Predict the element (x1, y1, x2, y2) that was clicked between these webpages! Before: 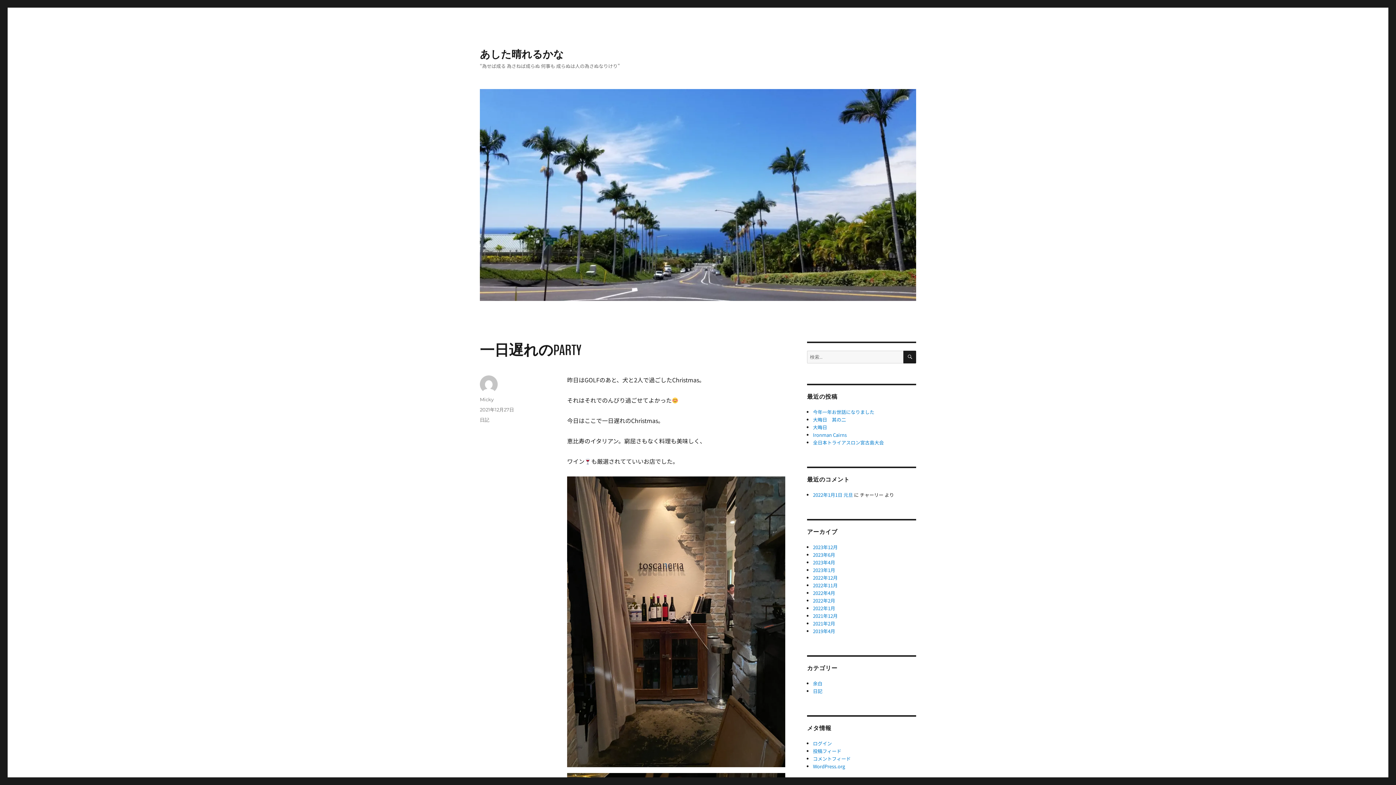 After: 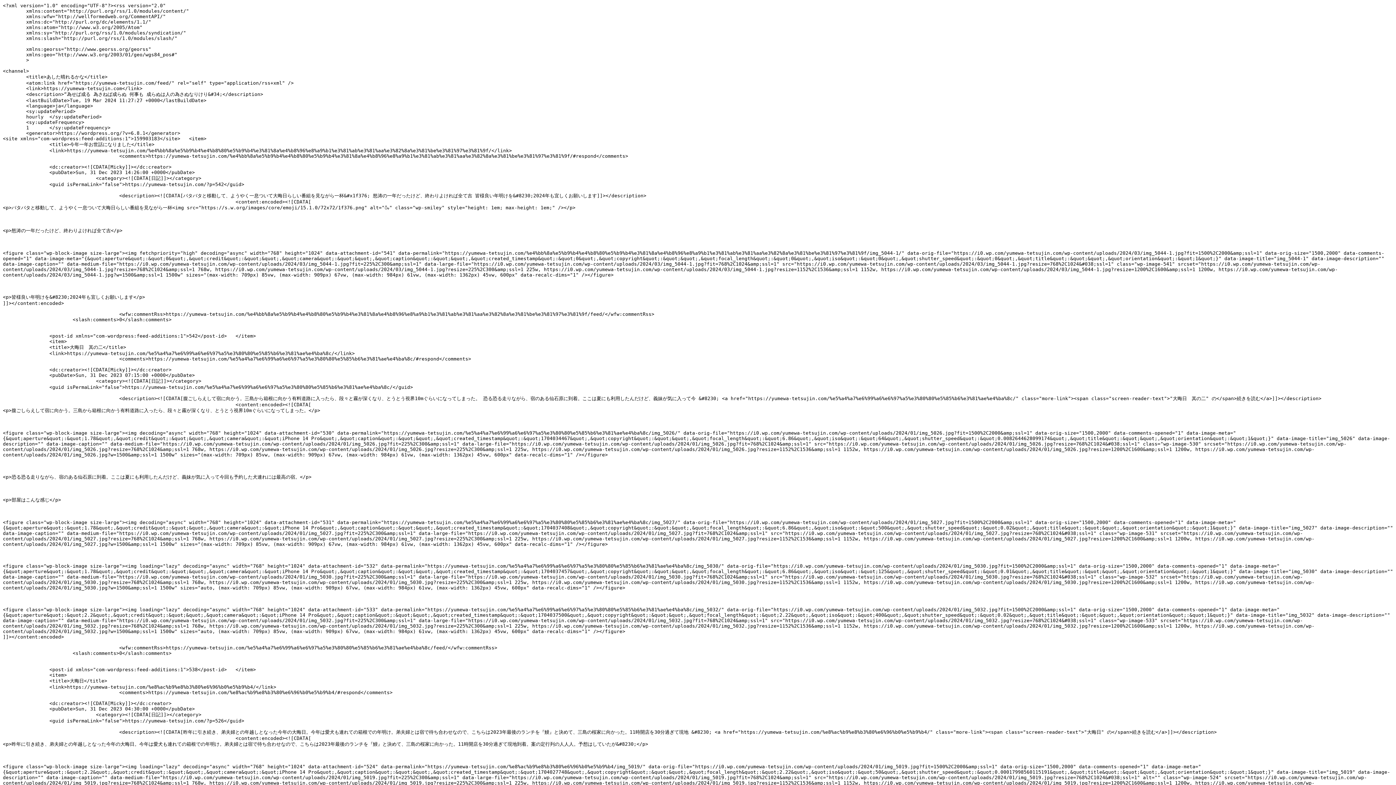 Action: bbox: (813, 748, 841, 754) label: 投稿フィード